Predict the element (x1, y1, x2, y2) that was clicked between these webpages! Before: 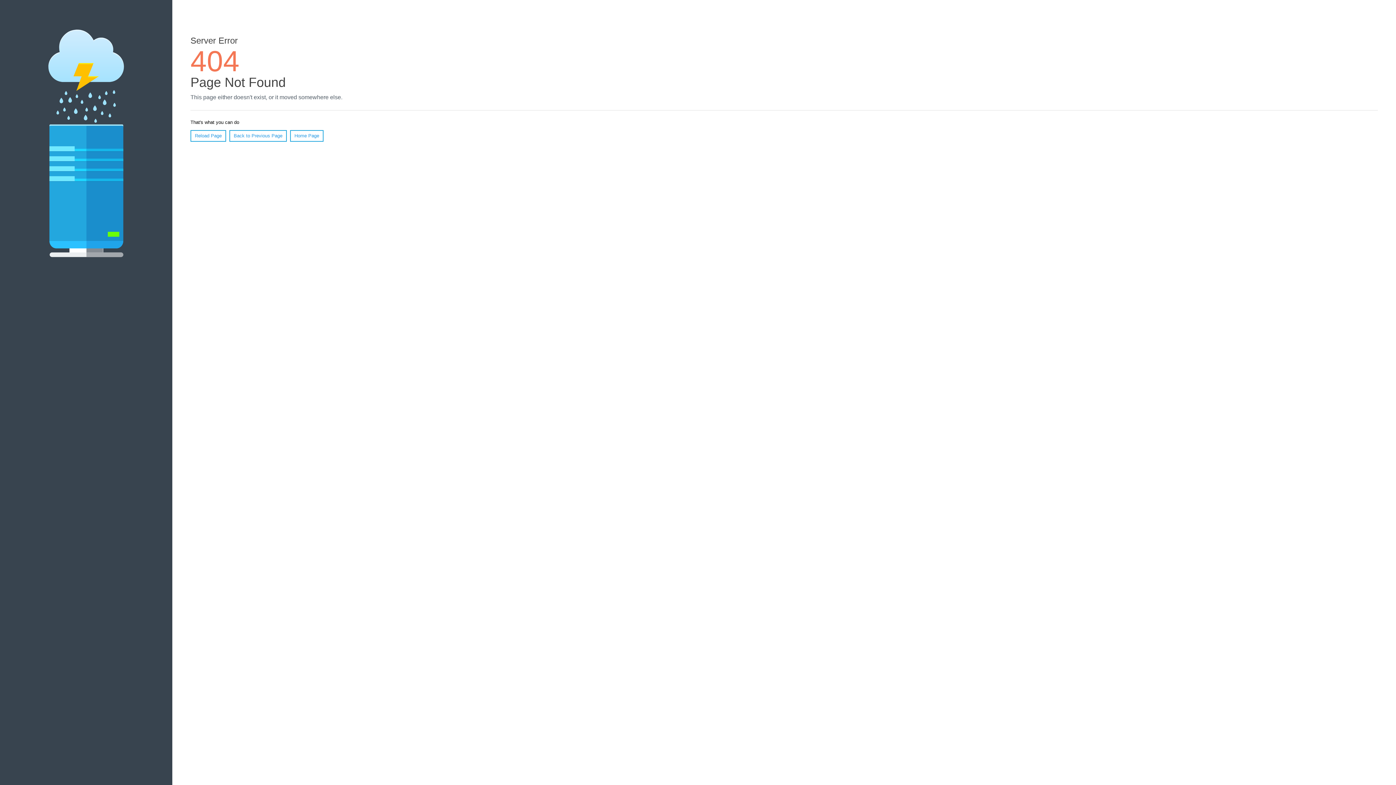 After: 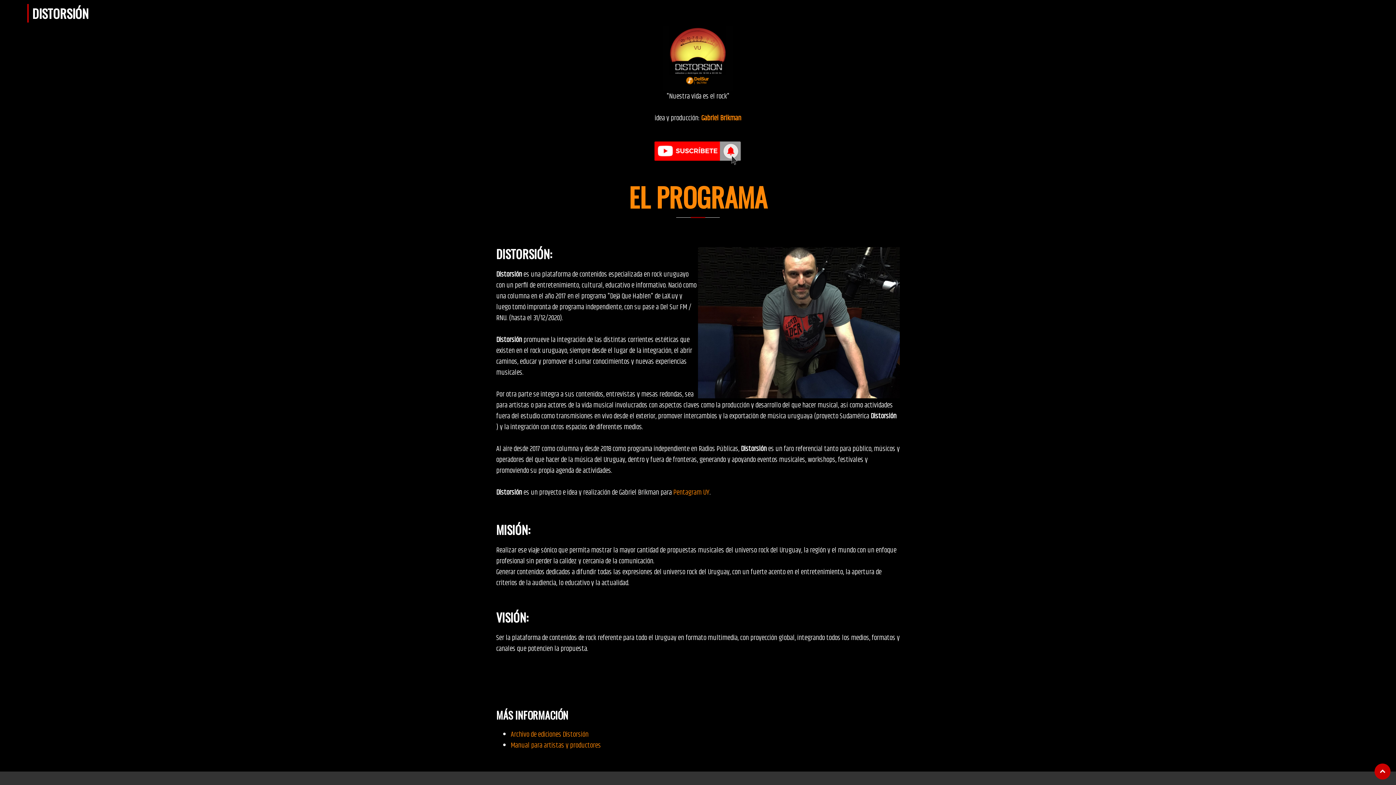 Action: label: Home Page bbox: (290, 130, 323, 141)